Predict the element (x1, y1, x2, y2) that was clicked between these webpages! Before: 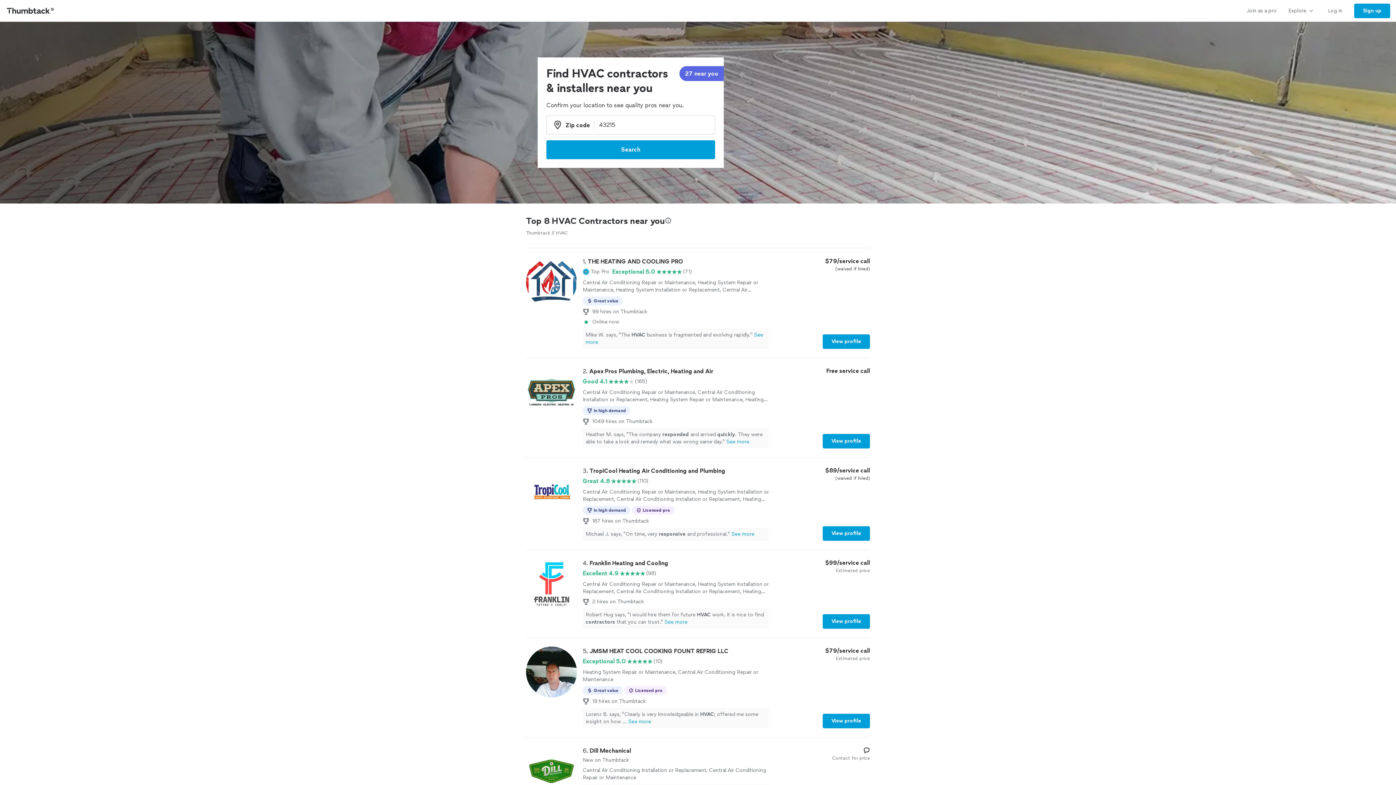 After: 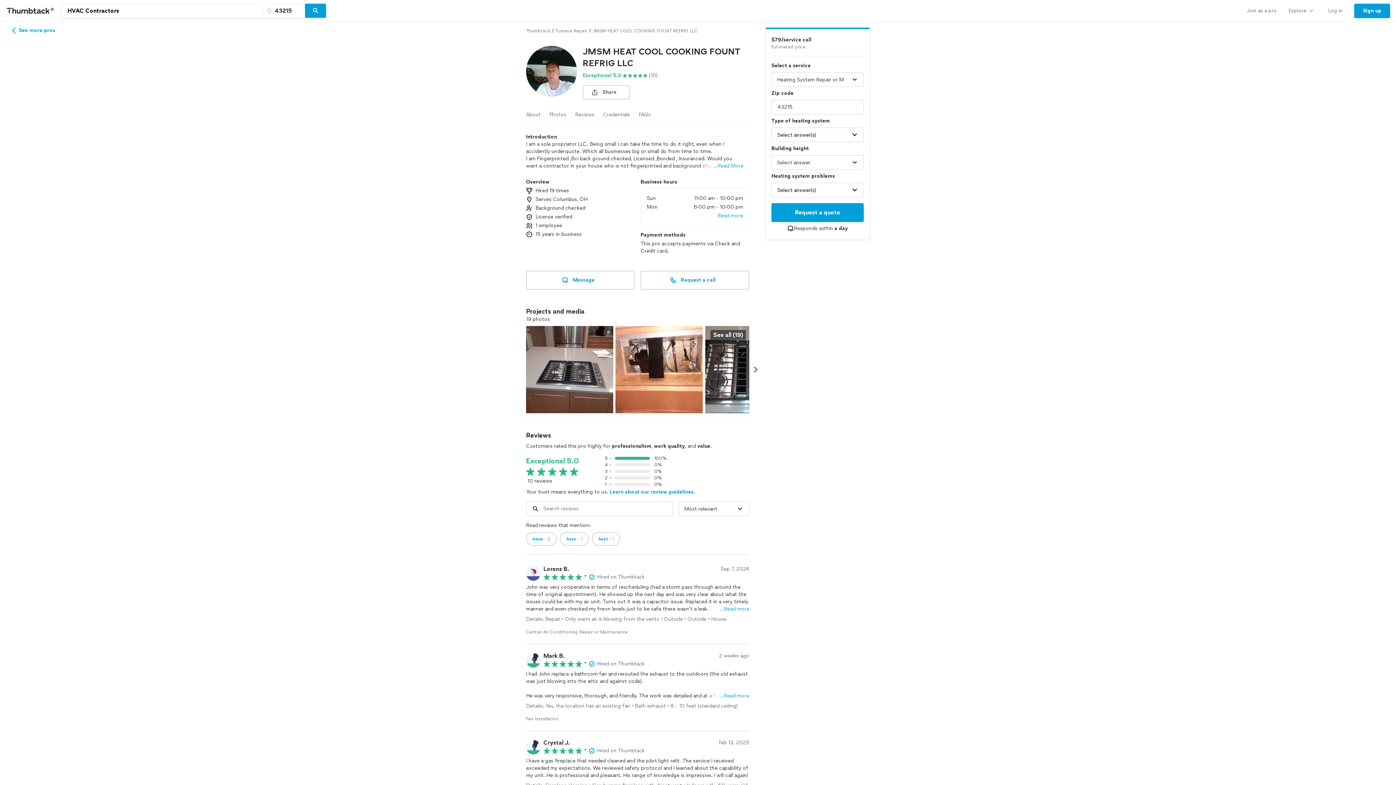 Action: bbox: (822, 714, 870, 728) label: View profile